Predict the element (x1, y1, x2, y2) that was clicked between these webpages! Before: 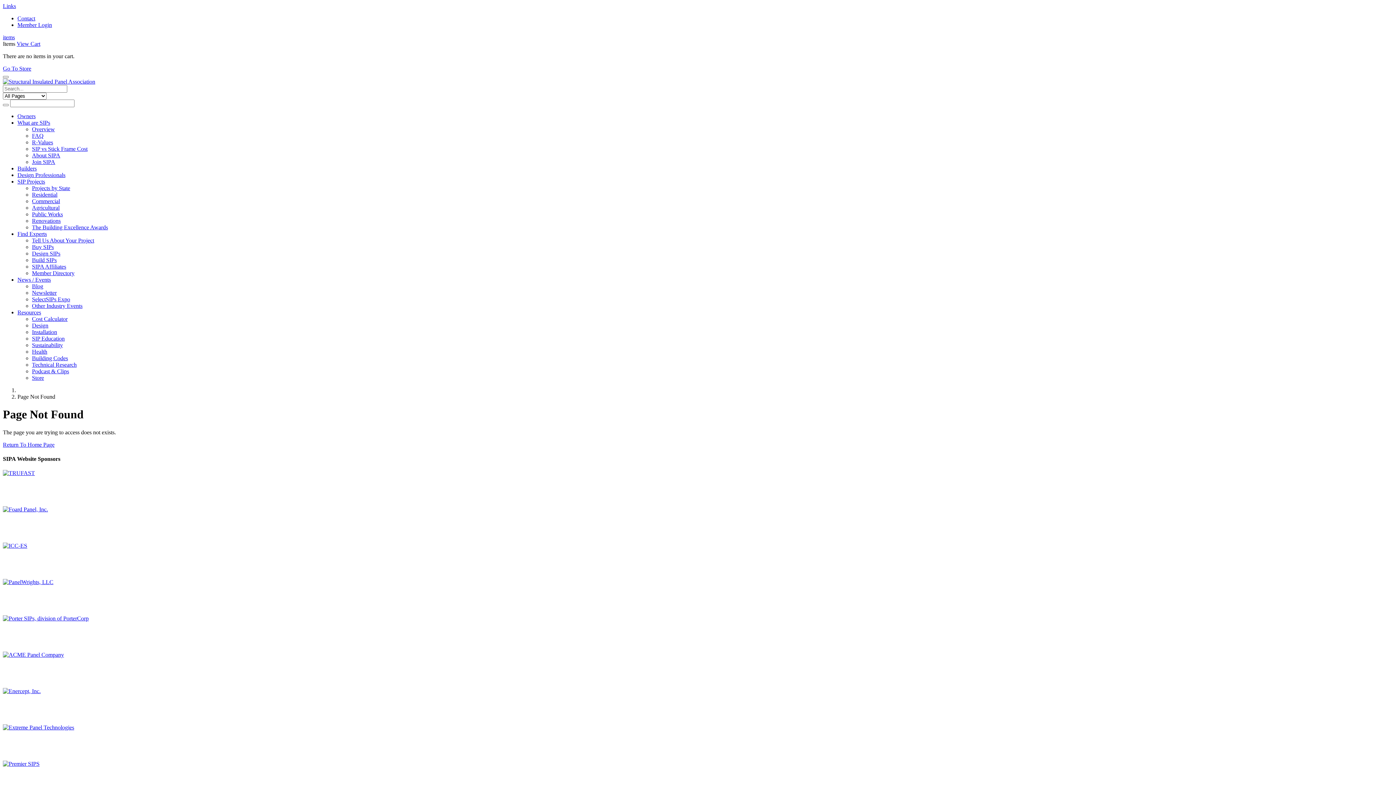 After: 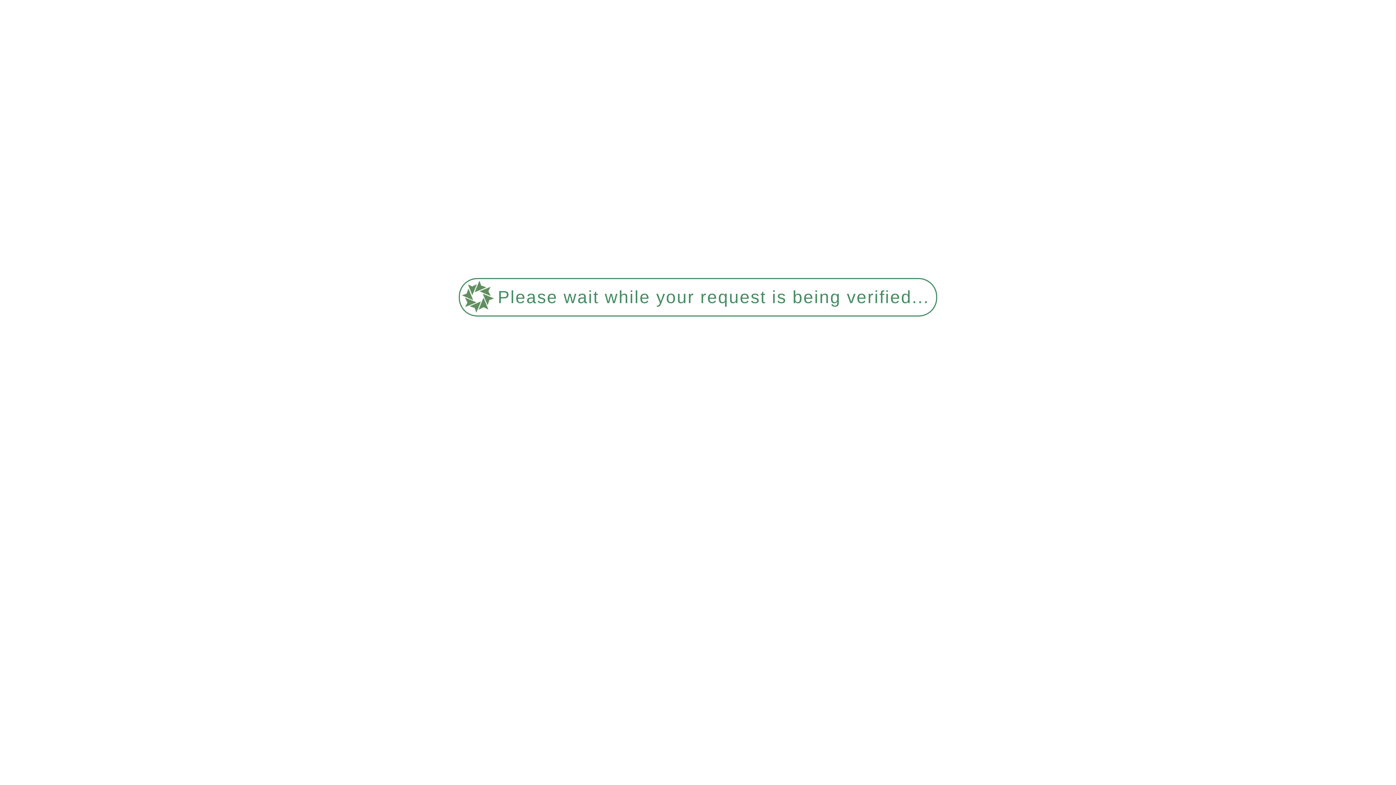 Action: bbox: (2, 506, 48, 512)